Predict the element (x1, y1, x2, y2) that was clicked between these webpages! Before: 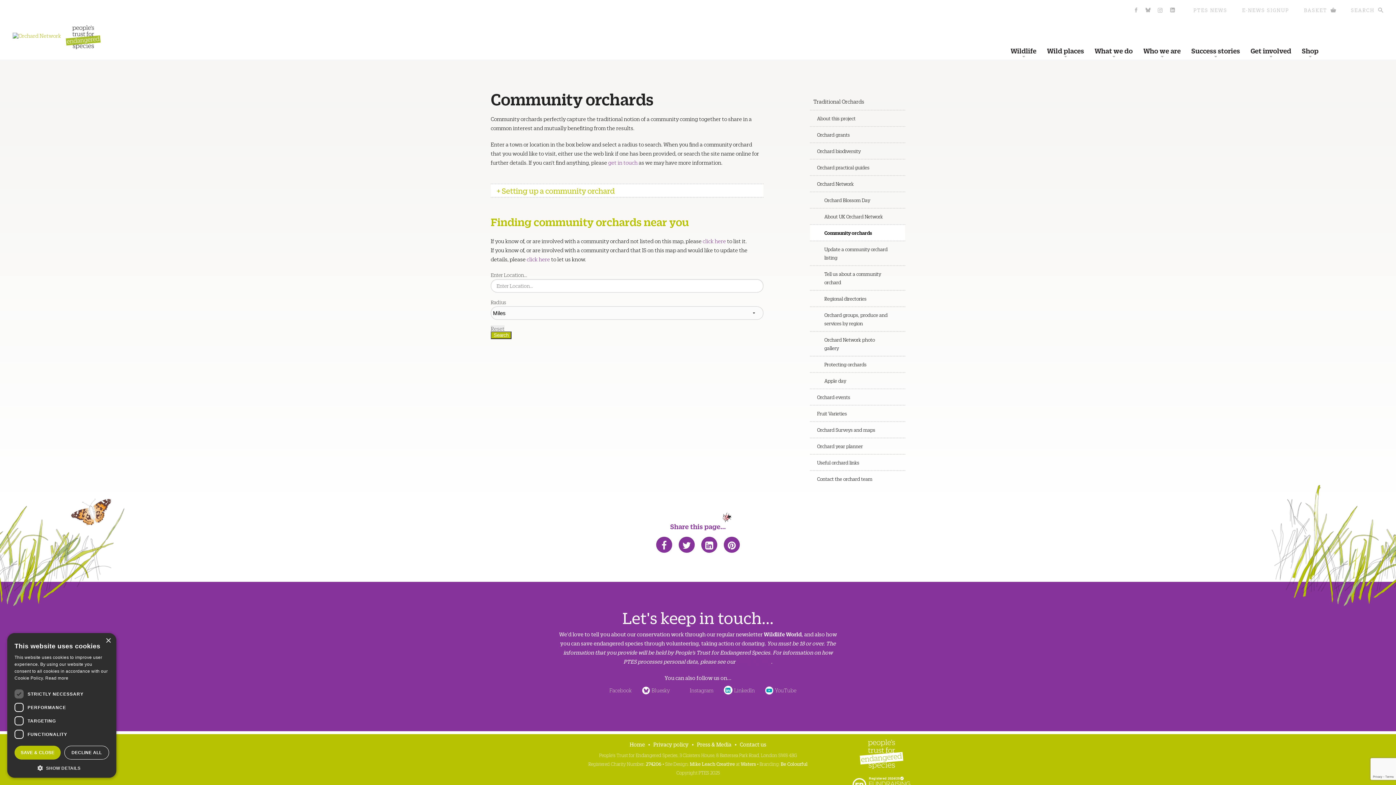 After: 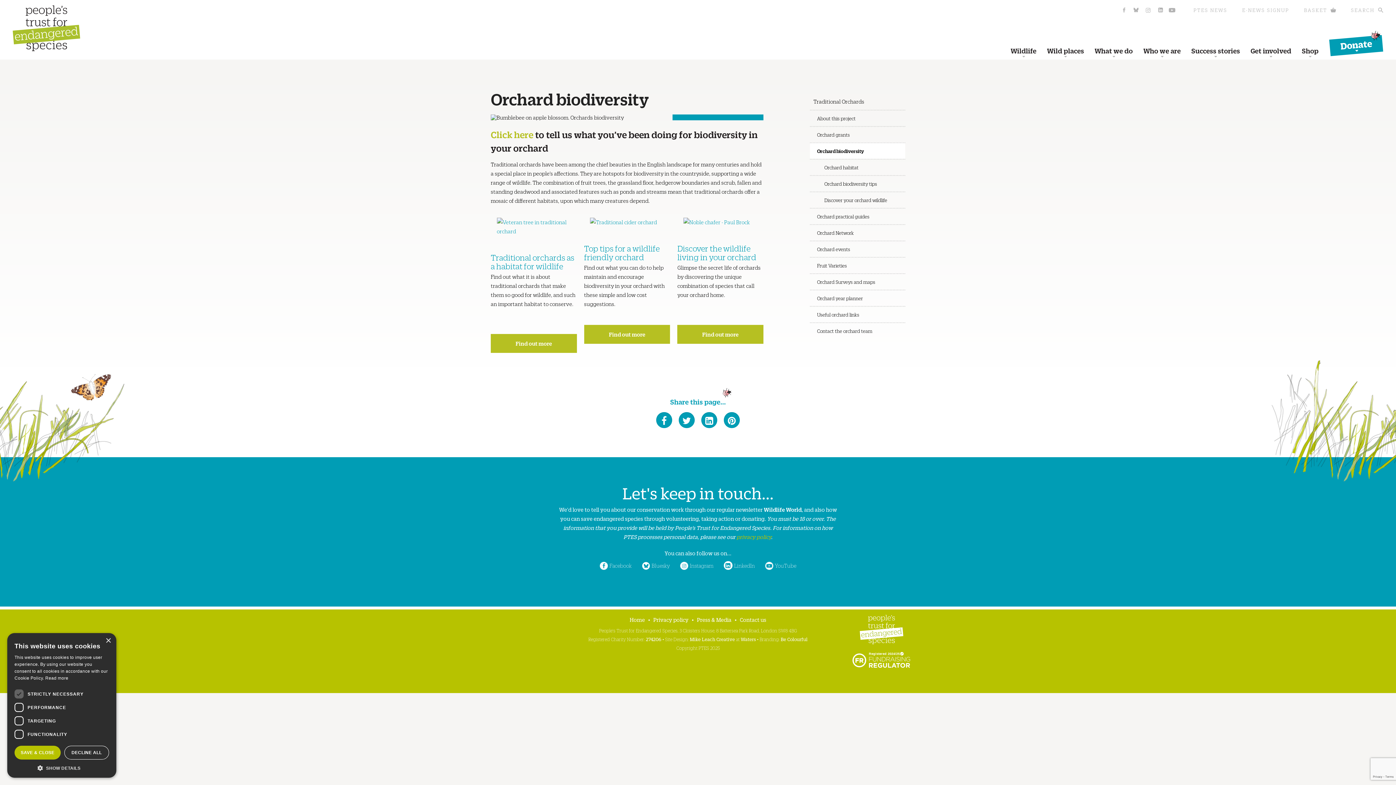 Action: bbox: (810, 142, 905, 158) label: Orchard biodiversity